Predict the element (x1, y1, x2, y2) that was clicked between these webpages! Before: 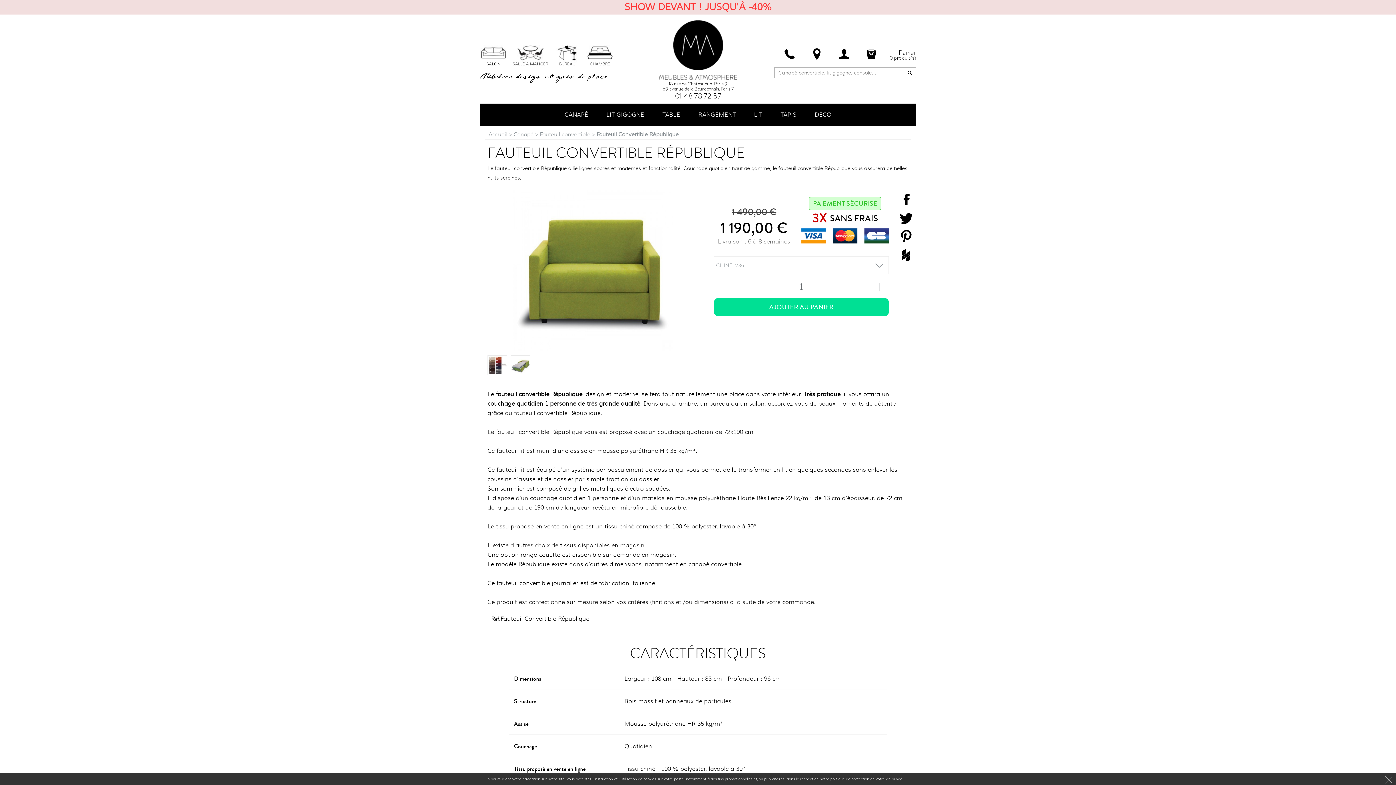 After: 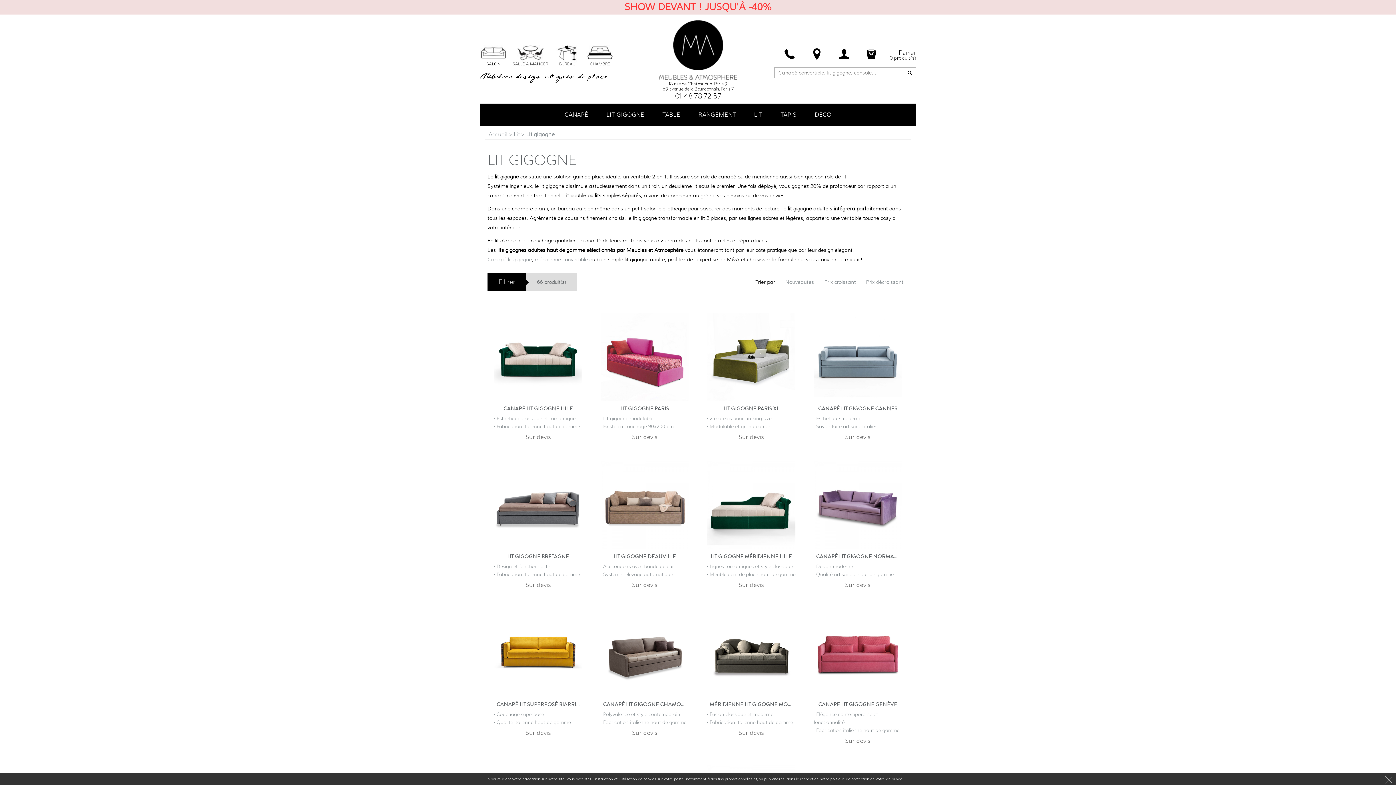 Action: label: LIT GIGOGNE bbox: (606, 110, 644, 119)